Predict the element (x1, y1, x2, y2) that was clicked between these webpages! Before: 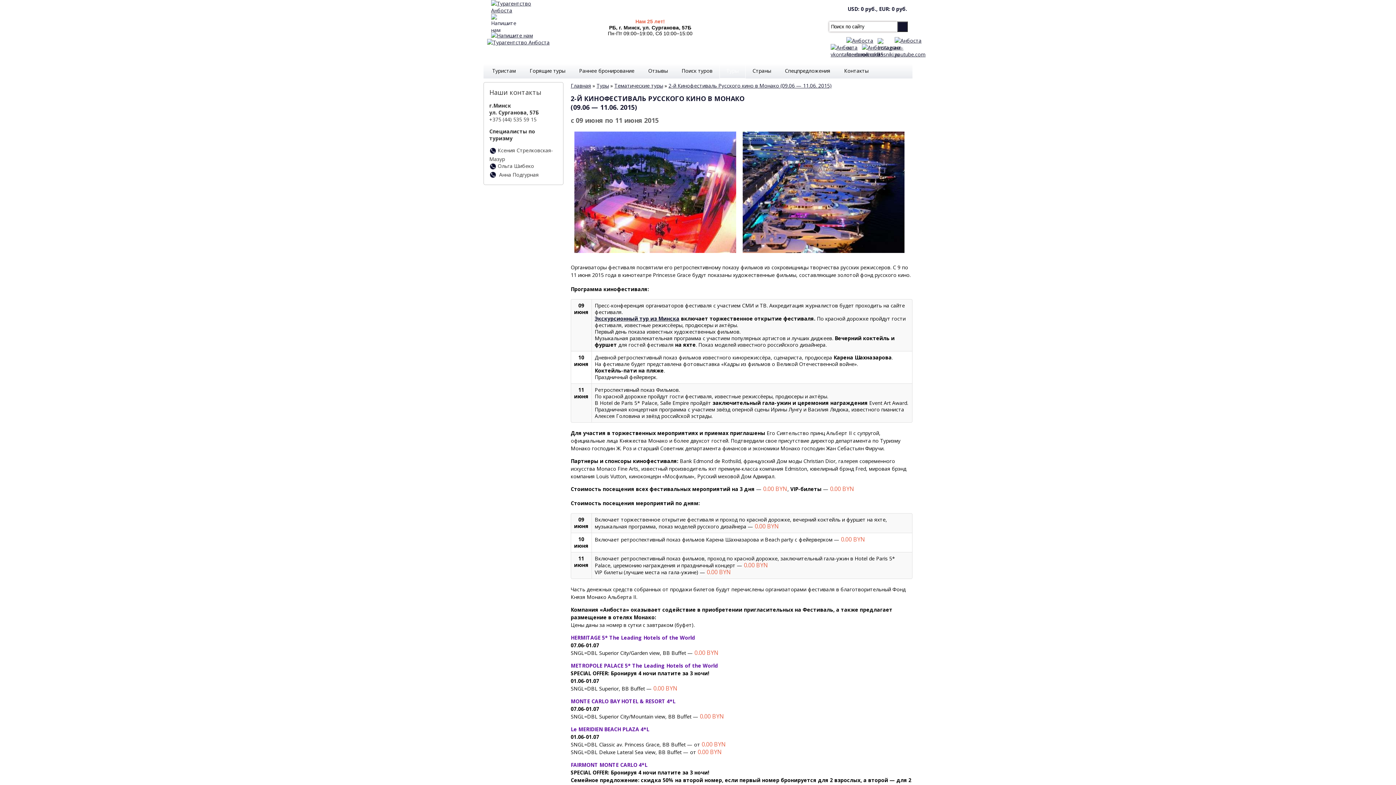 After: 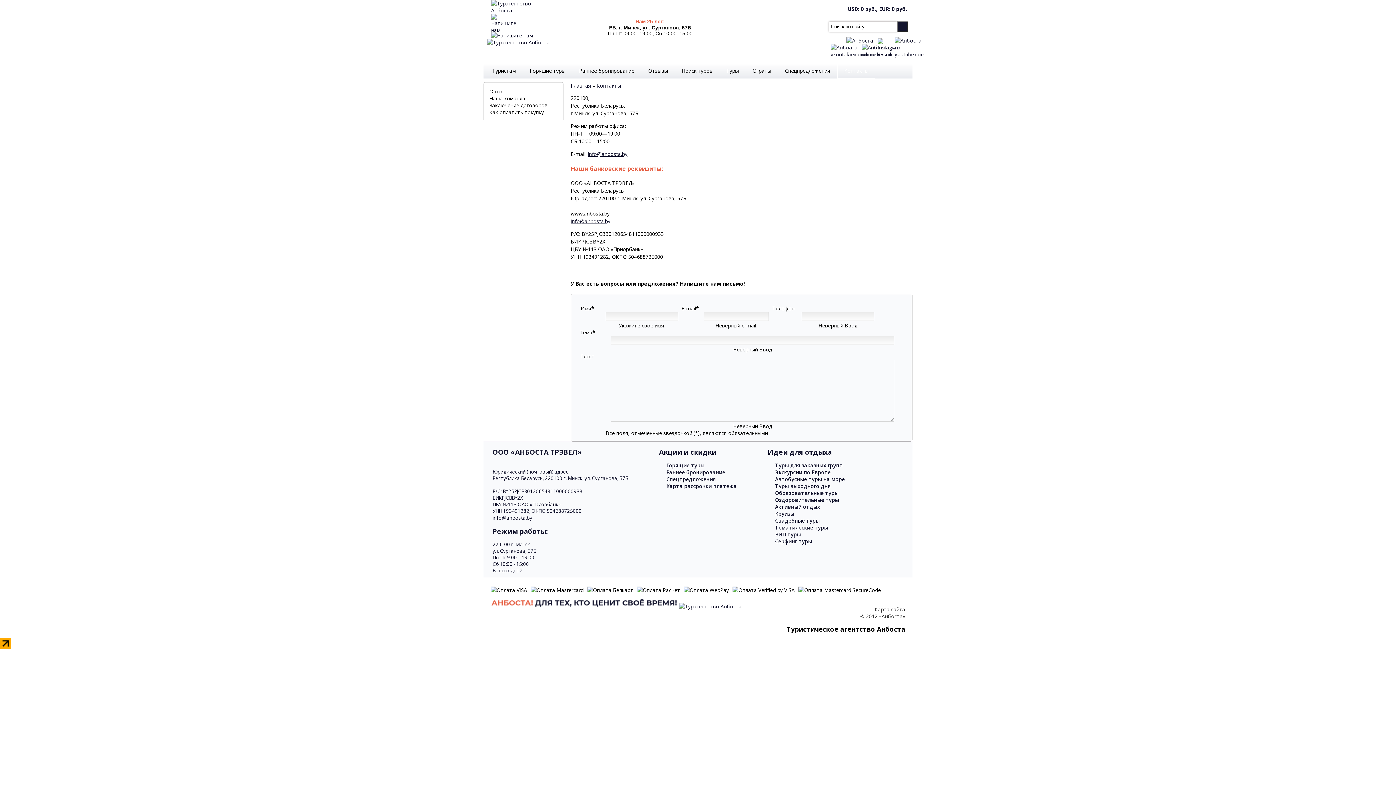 Action: label: Контакты bbox: (837, 63, 875, 78)